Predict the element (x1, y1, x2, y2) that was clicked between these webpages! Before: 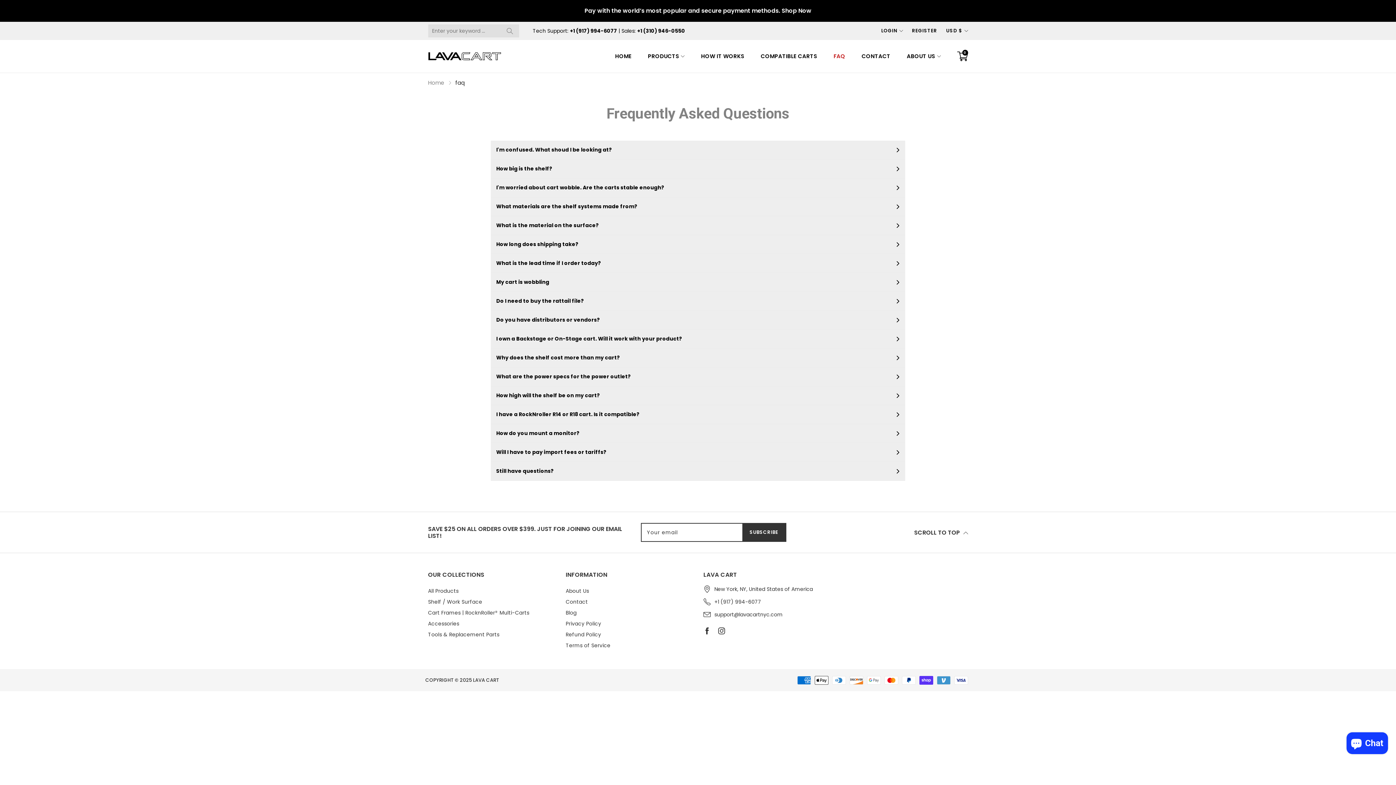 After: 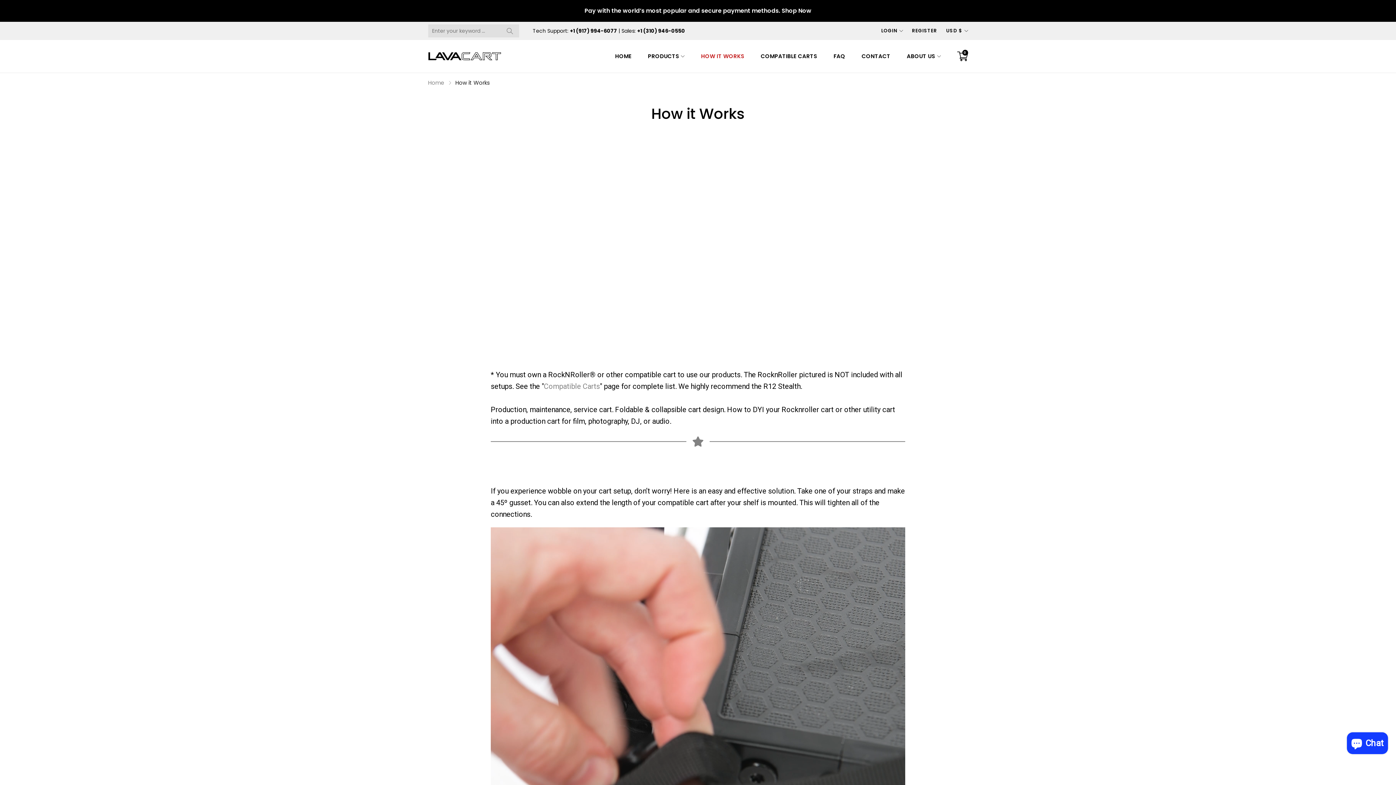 Action: label: HOW IT WORKS bbox: (699, 45, 746, 67)